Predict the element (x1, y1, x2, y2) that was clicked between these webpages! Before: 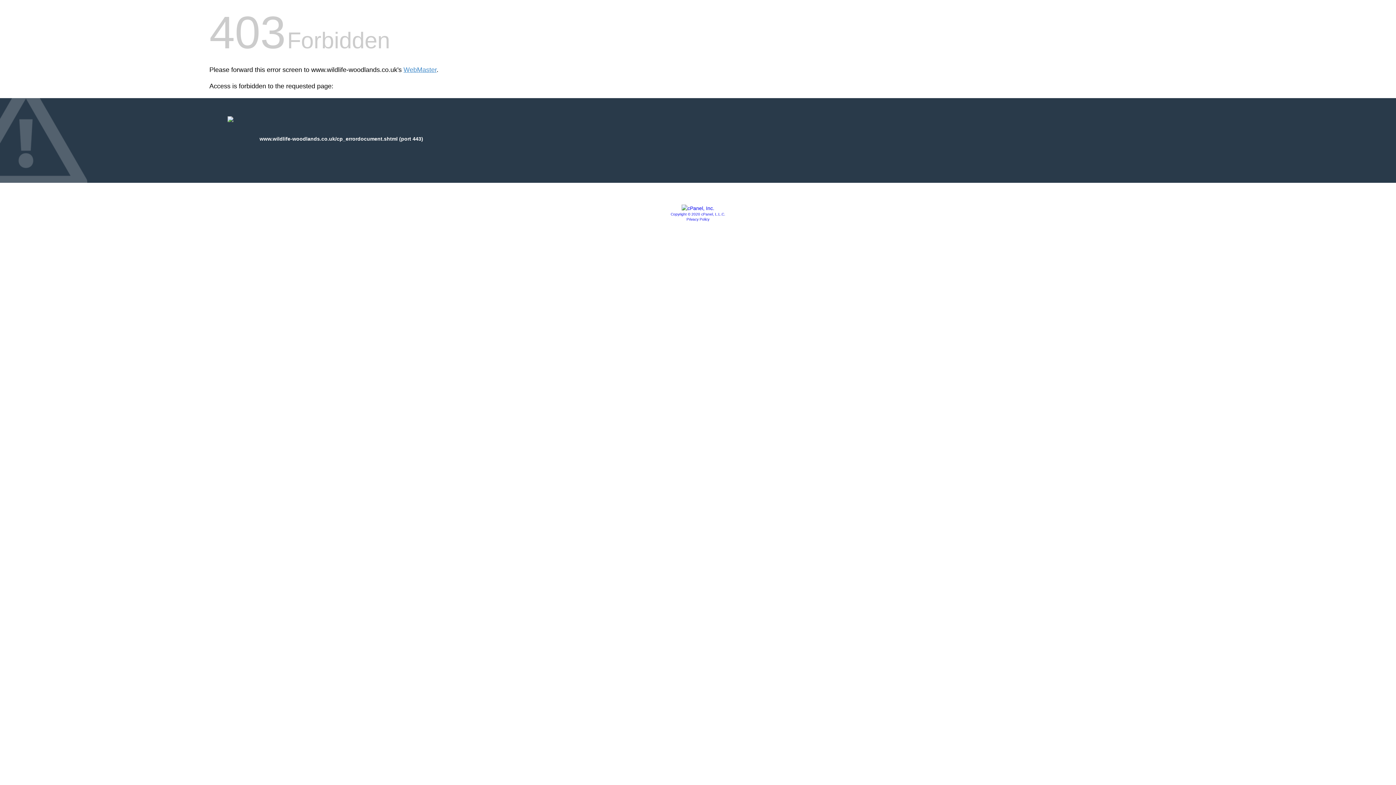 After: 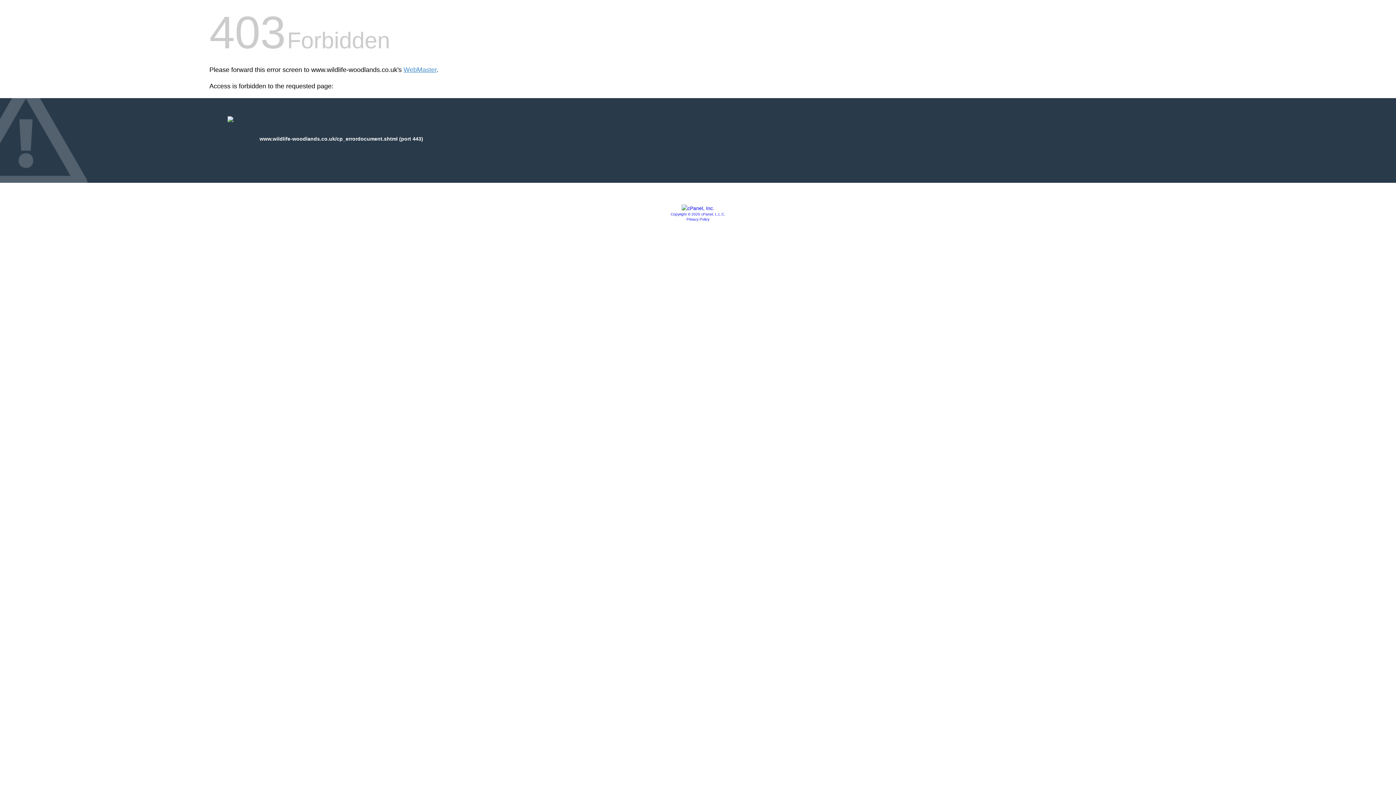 Action: bbox: (681, 205, 714, 211)